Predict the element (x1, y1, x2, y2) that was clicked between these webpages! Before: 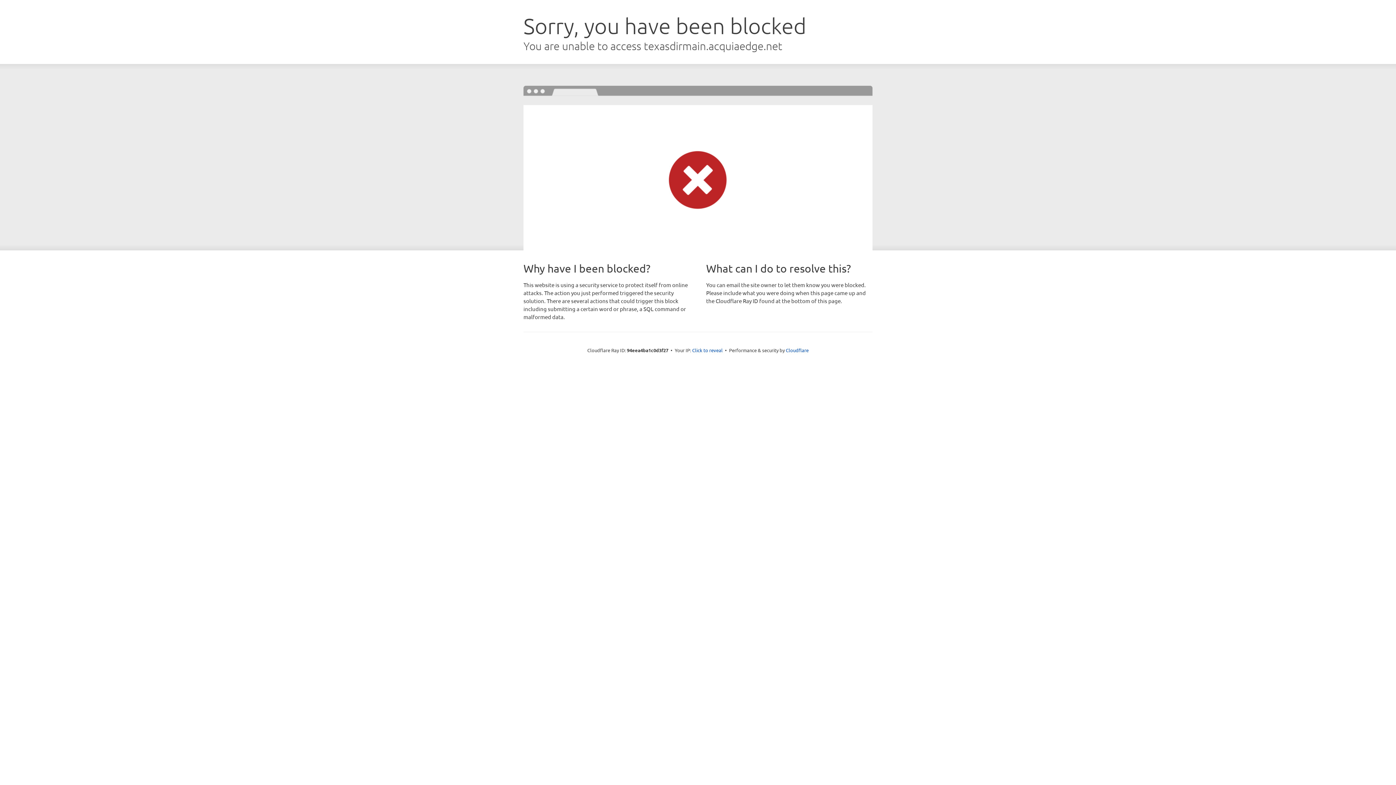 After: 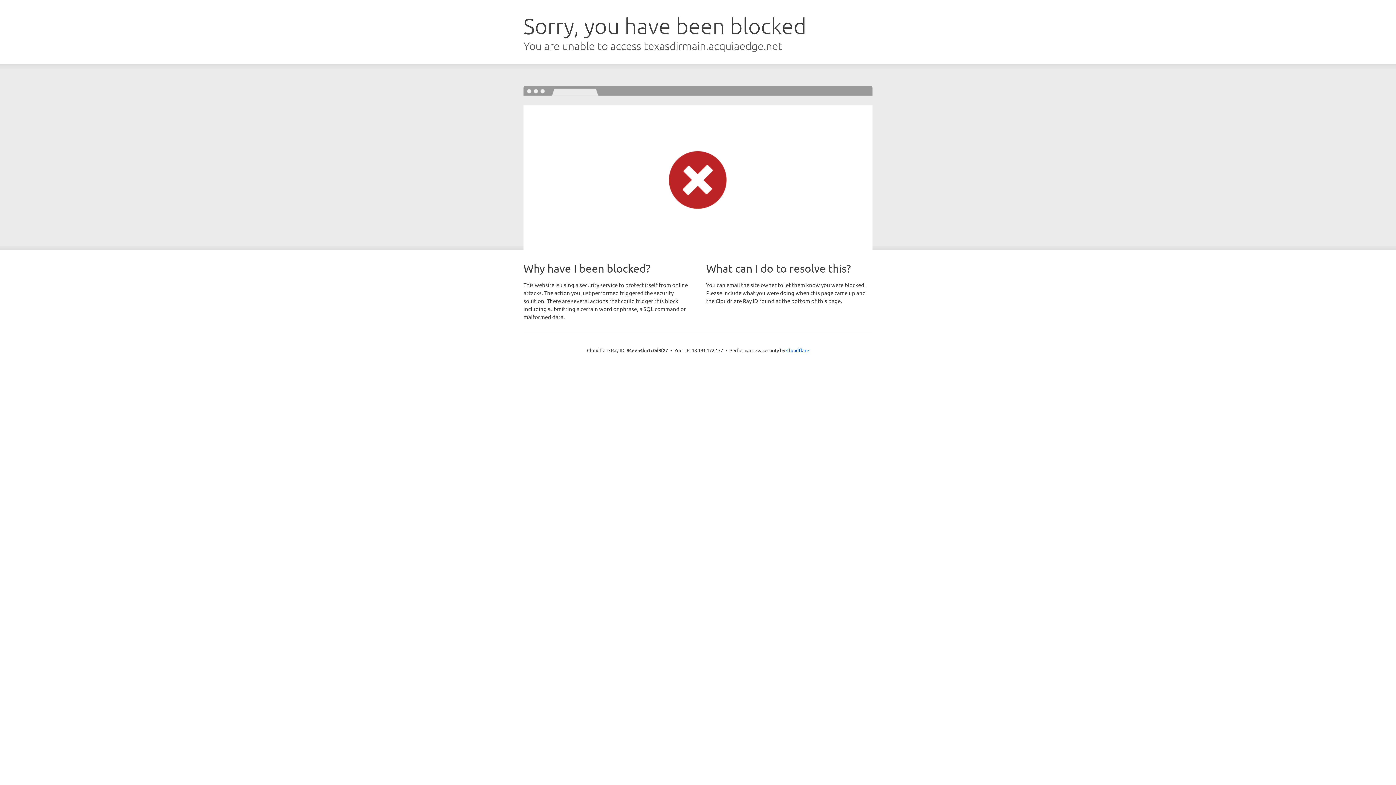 Action: bbox: (692, 346, 722, 353) label: Click to reveal